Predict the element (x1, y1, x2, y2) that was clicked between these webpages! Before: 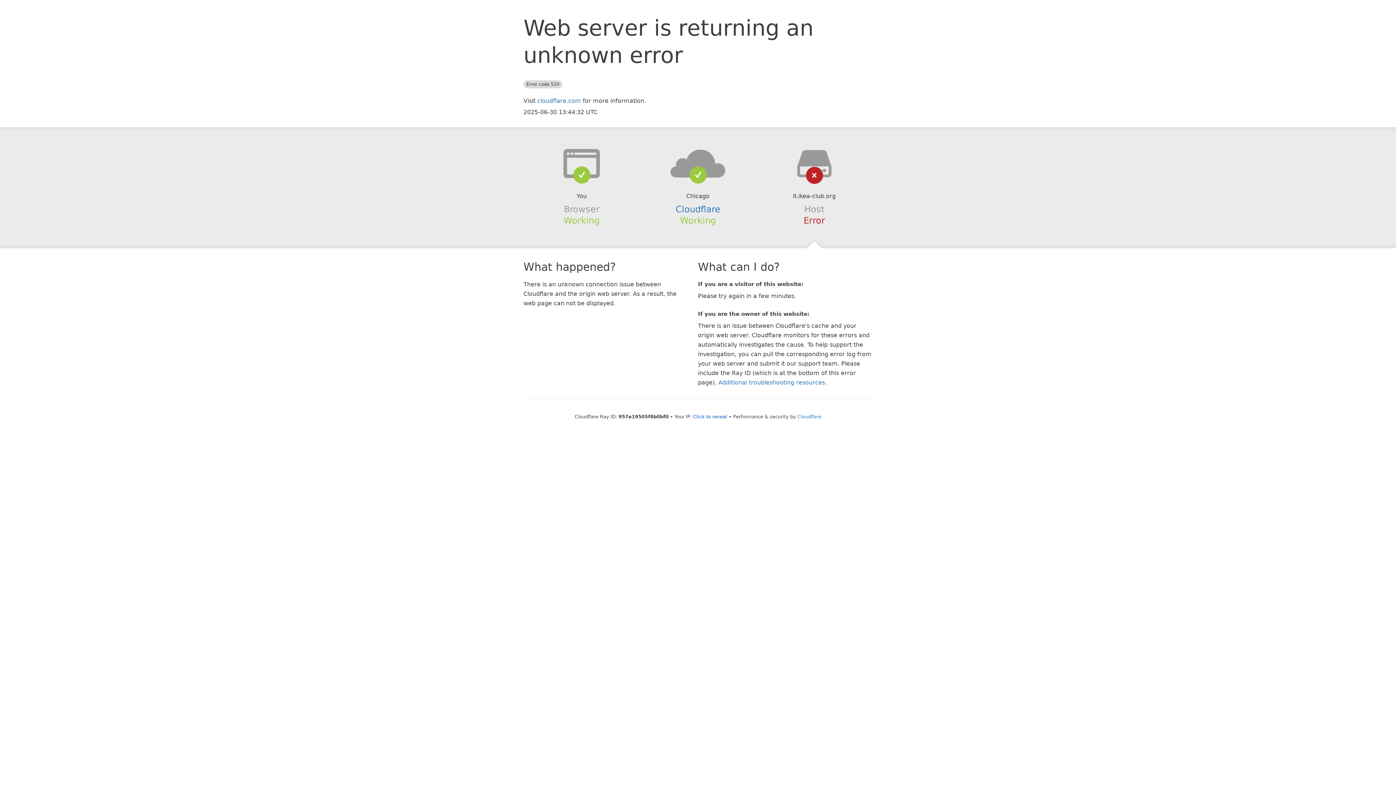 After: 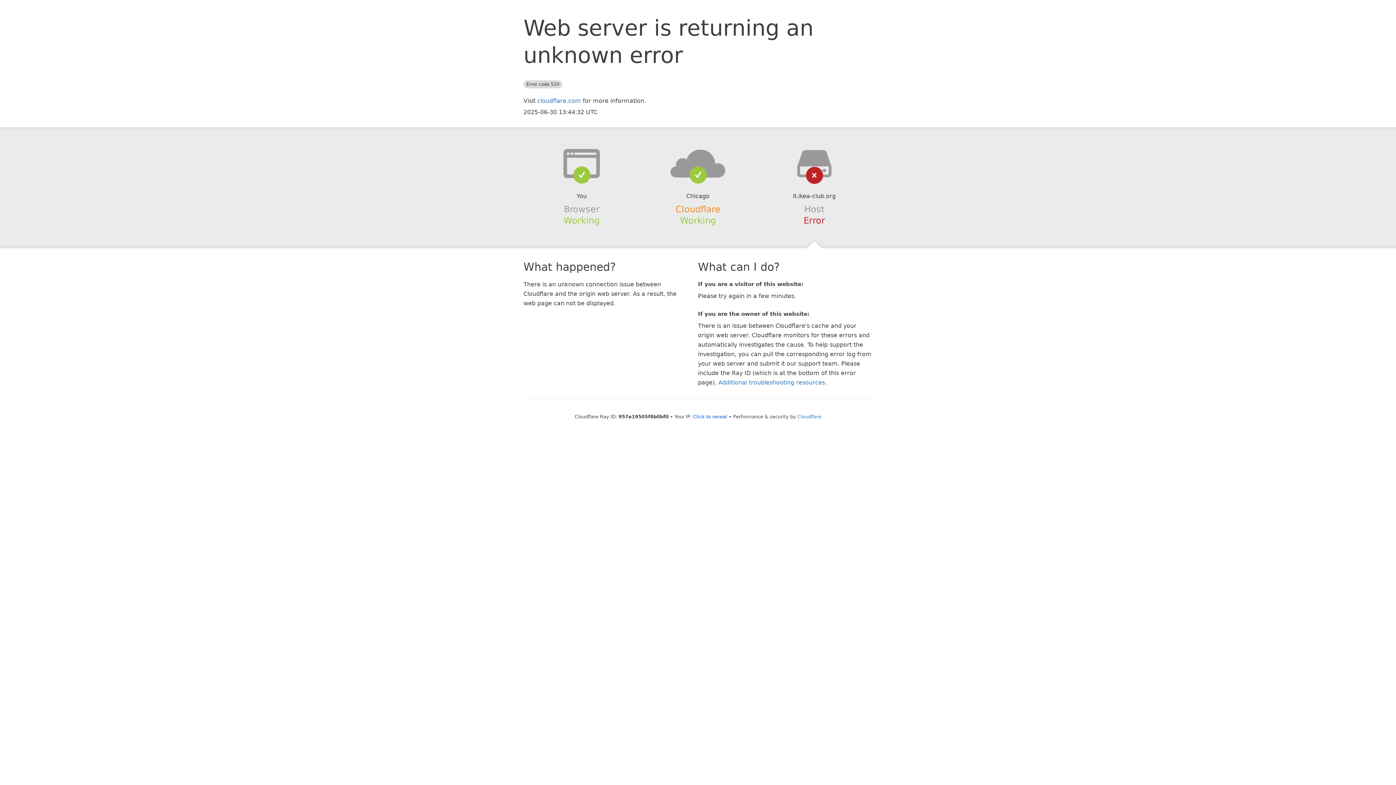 Action: bbox: (675, 204, 720, 214) label: Cloudflare